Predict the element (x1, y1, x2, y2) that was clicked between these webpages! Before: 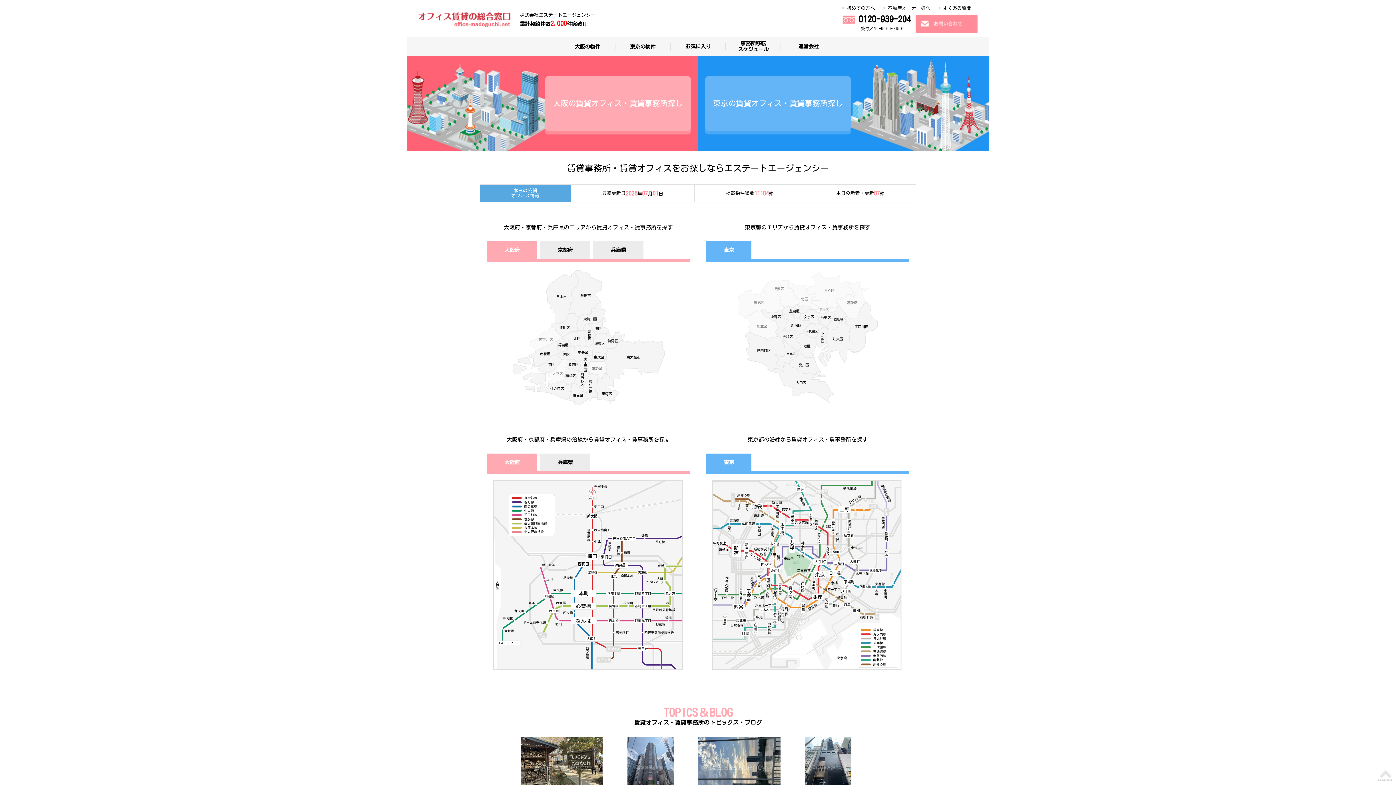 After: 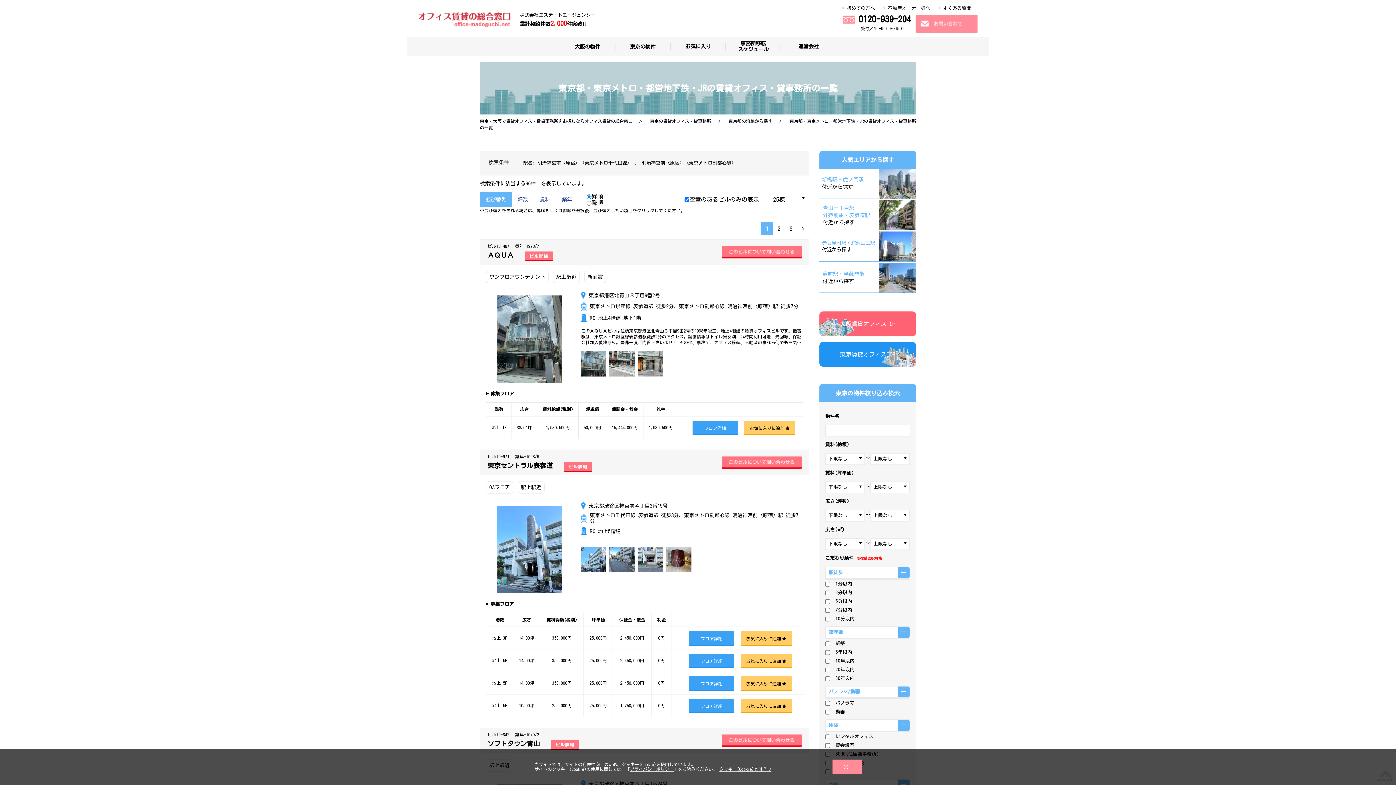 Action: bbox: (739, 587, 743, 600)